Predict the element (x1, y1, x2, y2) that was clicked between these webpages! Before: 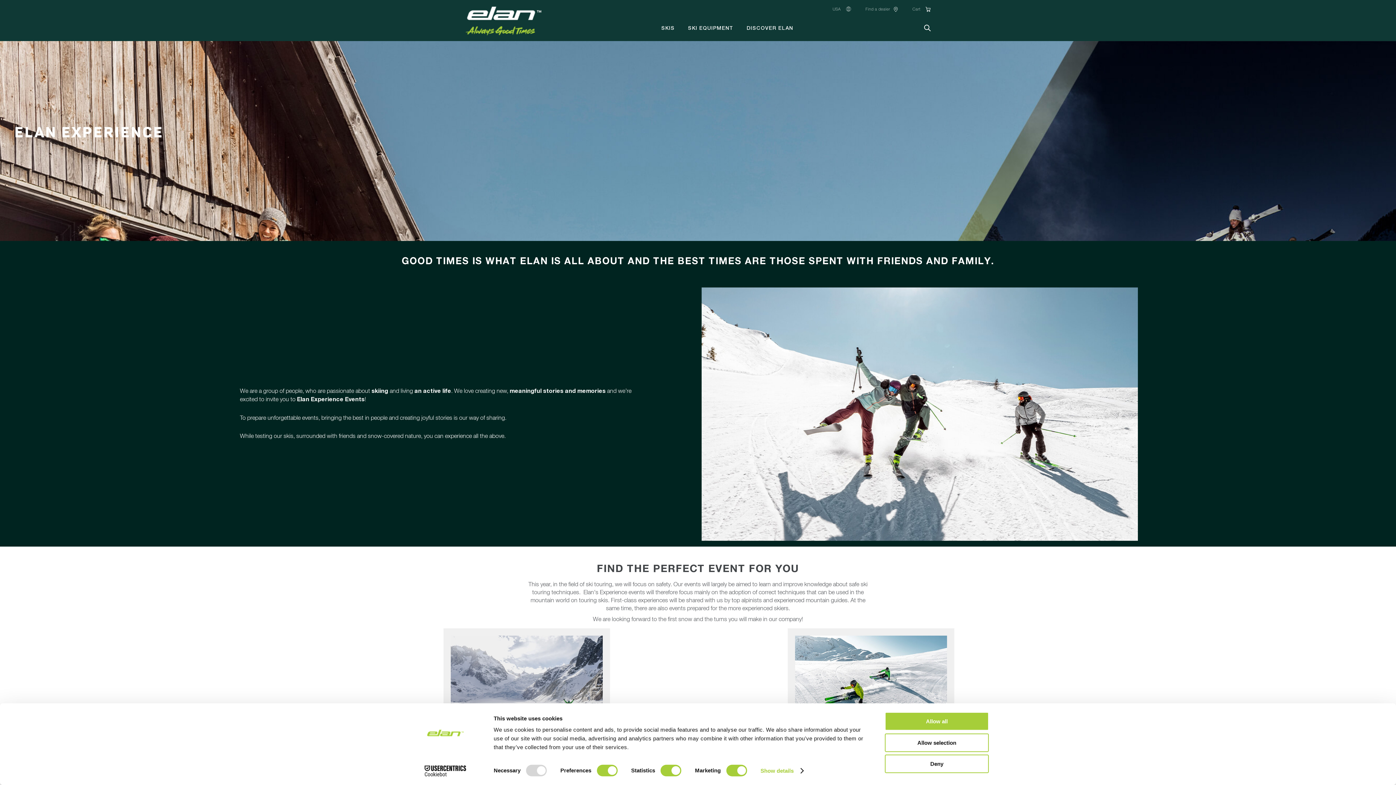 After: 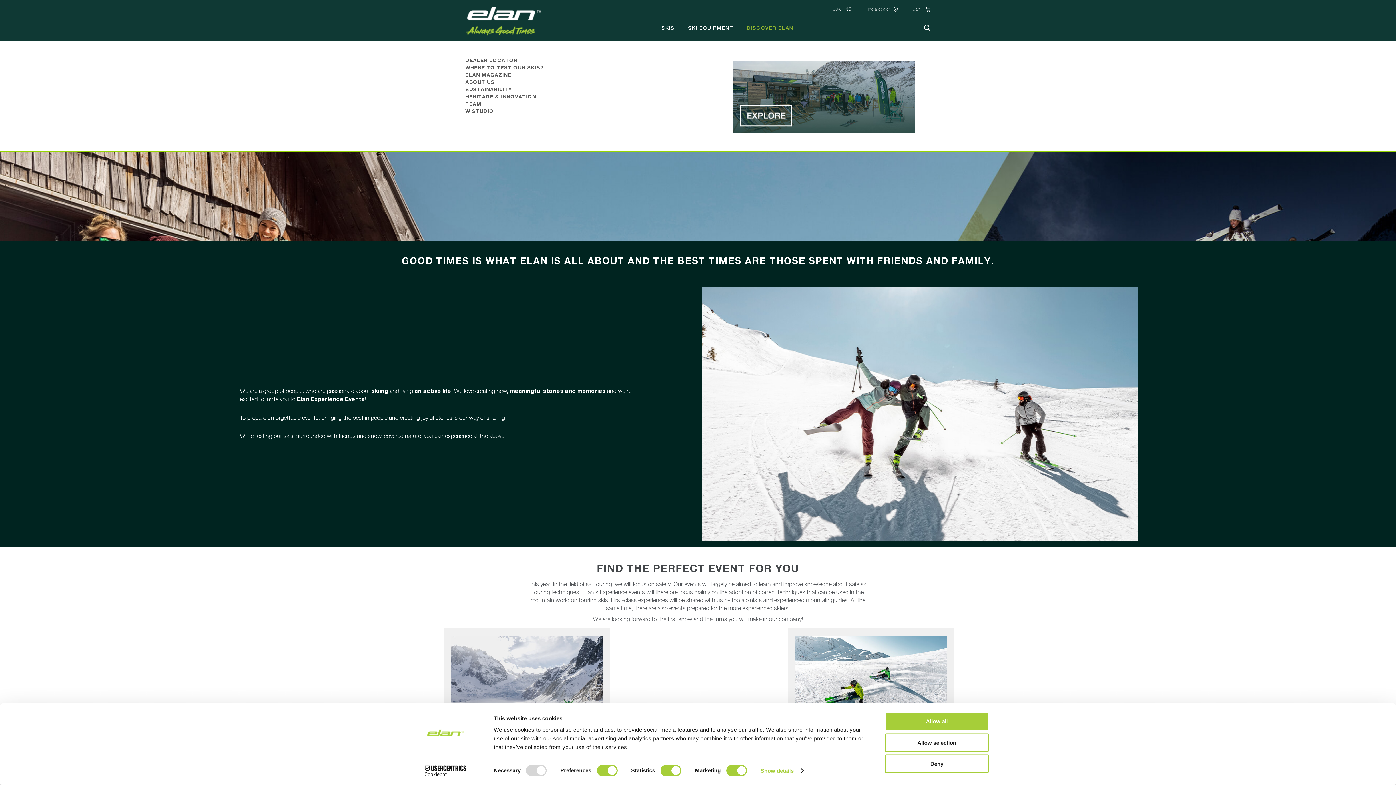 Action: bbox: (740, 16, 800, 41) label: DISCOVER ELAN
TOGGLE